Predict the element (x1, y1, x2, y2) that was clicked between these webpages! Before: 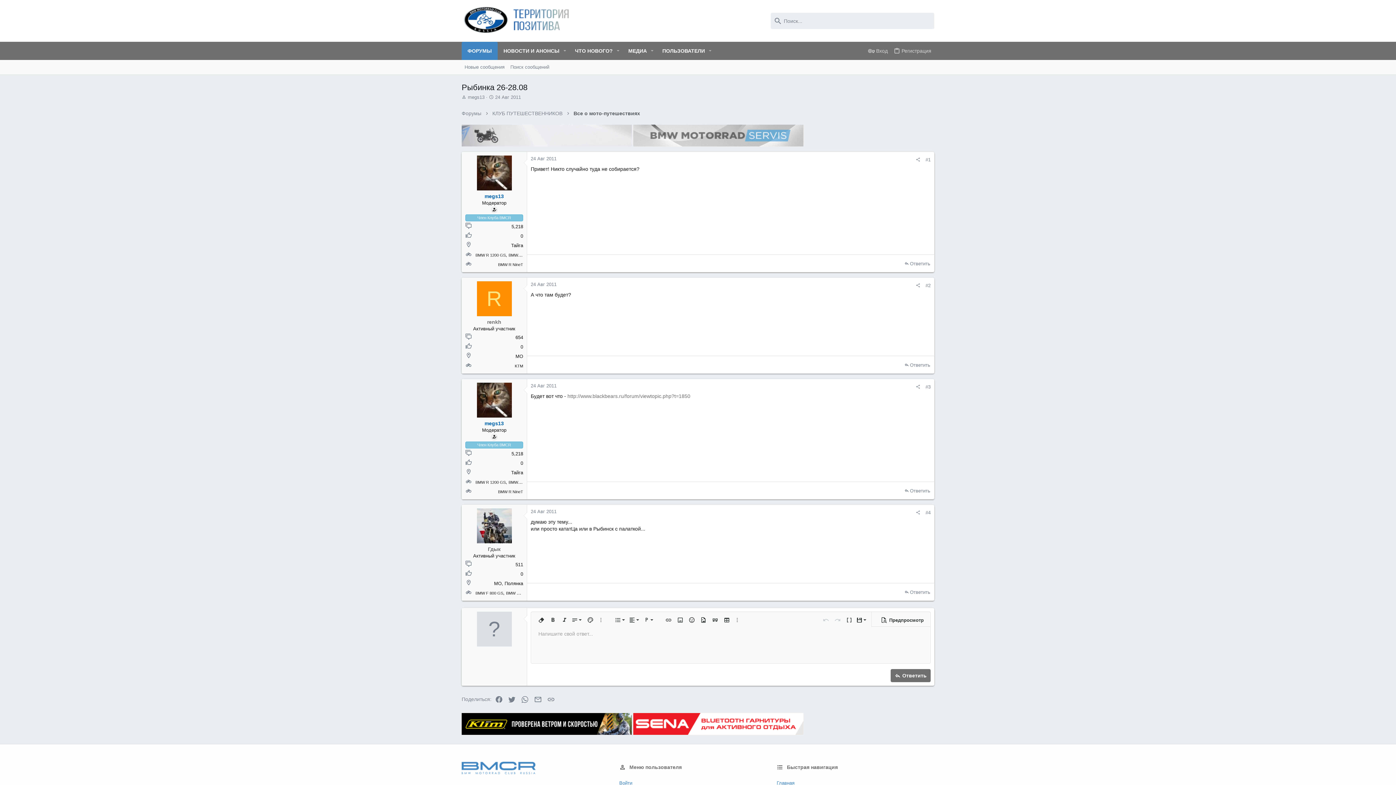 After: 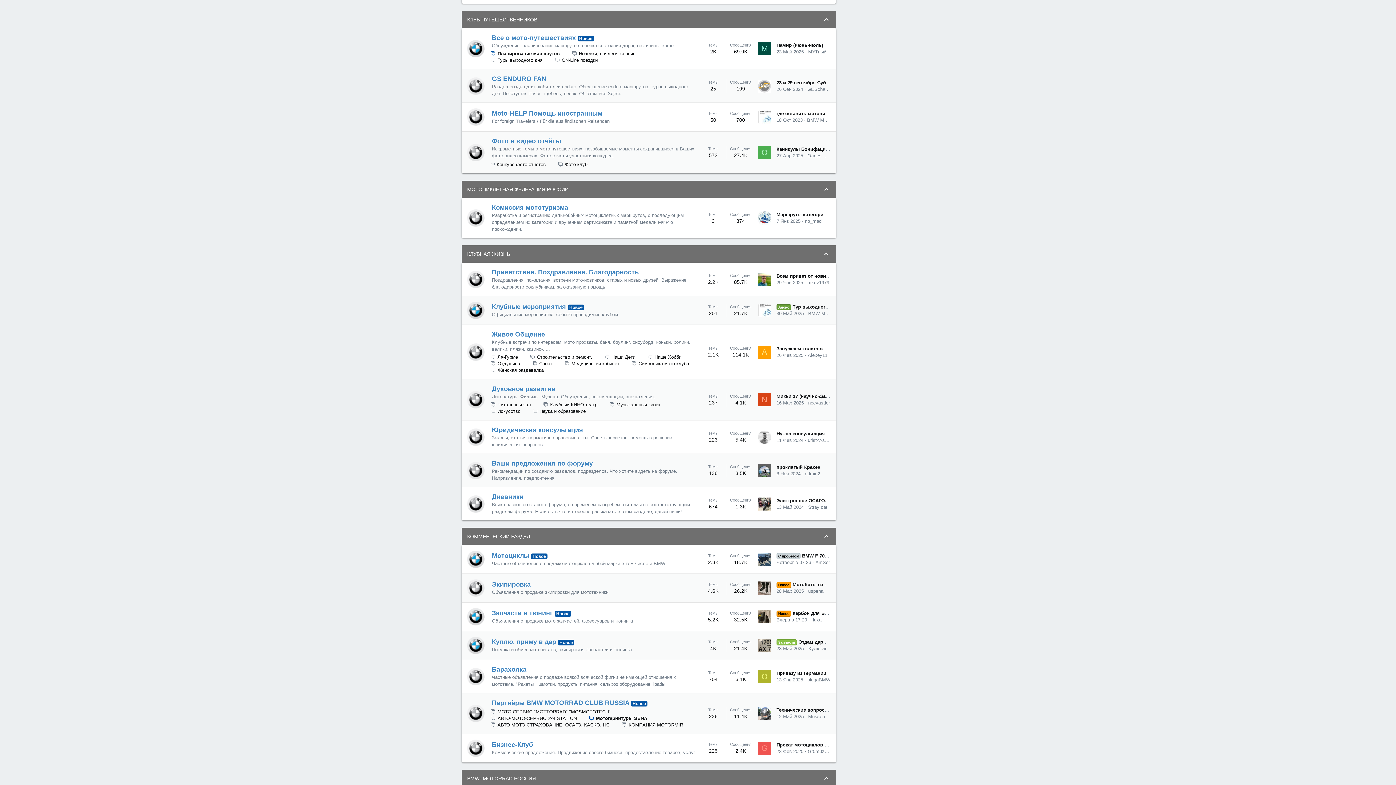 Action: label: КЛУБ ПУТЕШЕСТВЕННИКОВ bbox: (492, 110, 562, 117)